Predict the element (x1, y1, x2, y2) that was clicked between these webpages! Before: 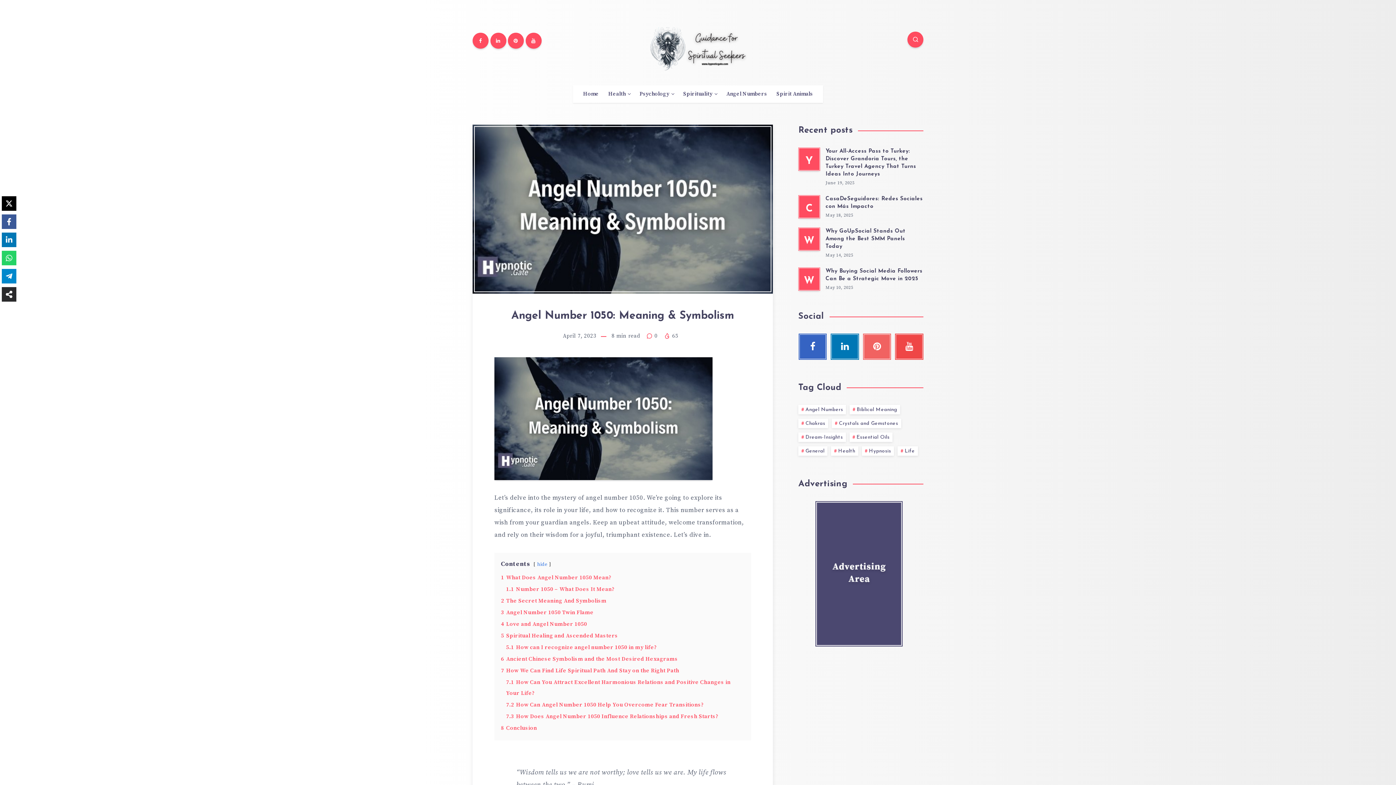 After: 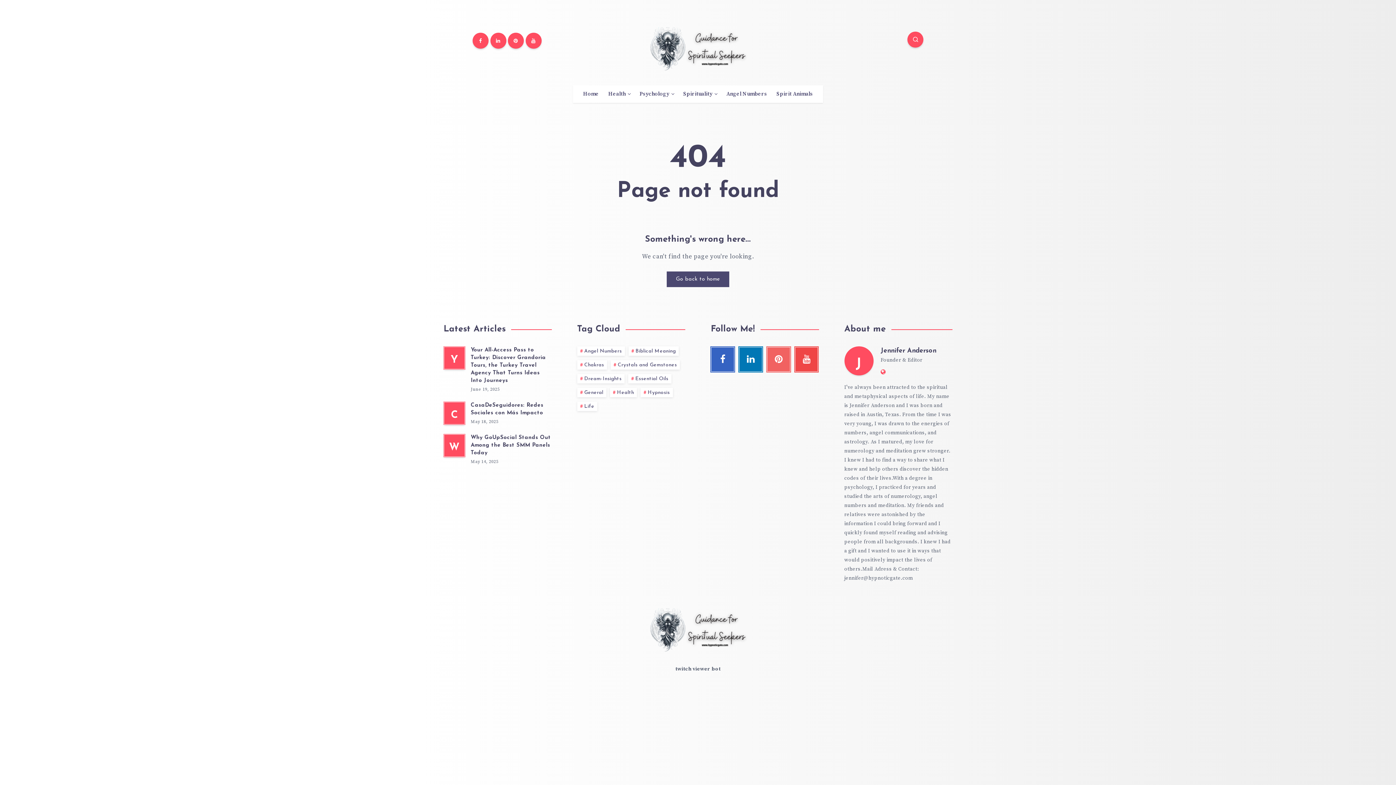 Action: bbox: (776, 90, 813, 97) label: Spirit Animals